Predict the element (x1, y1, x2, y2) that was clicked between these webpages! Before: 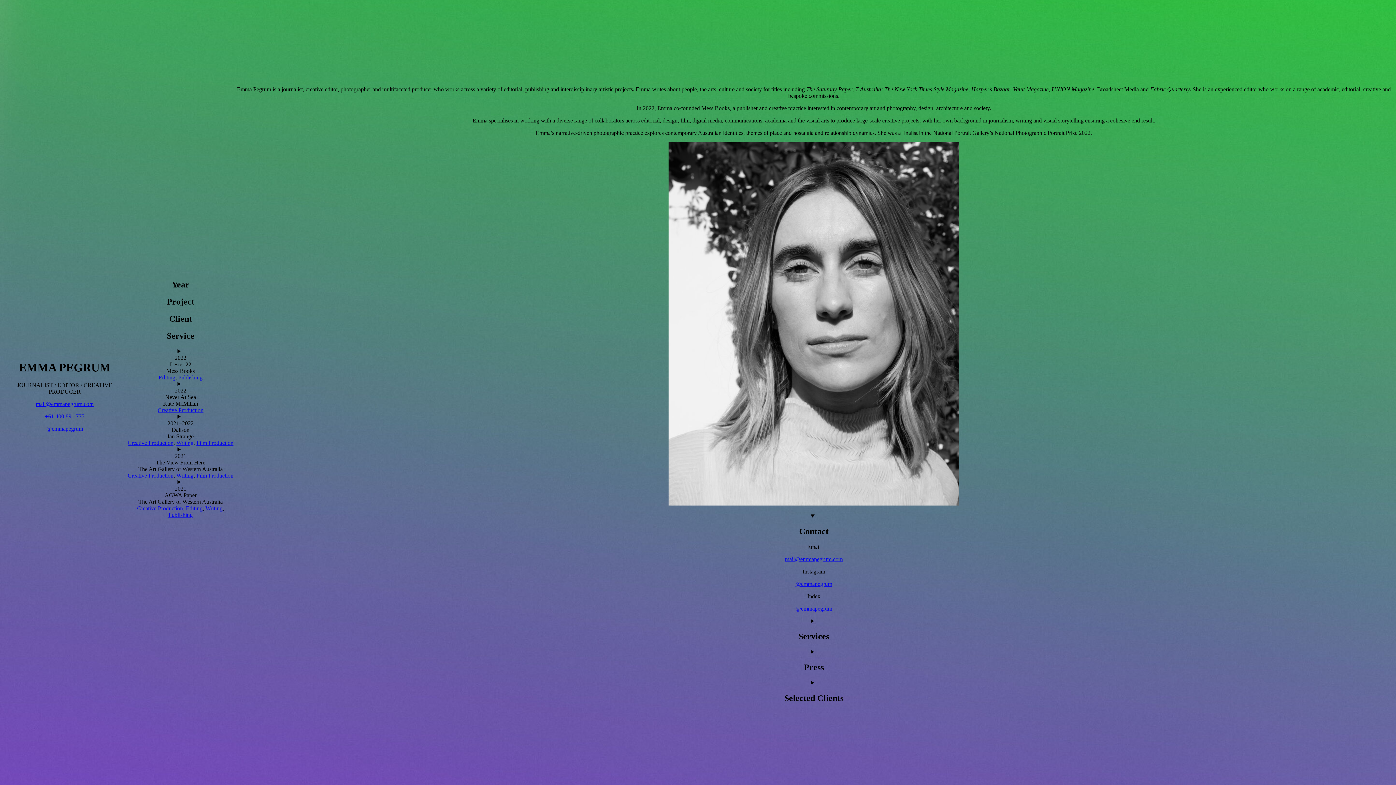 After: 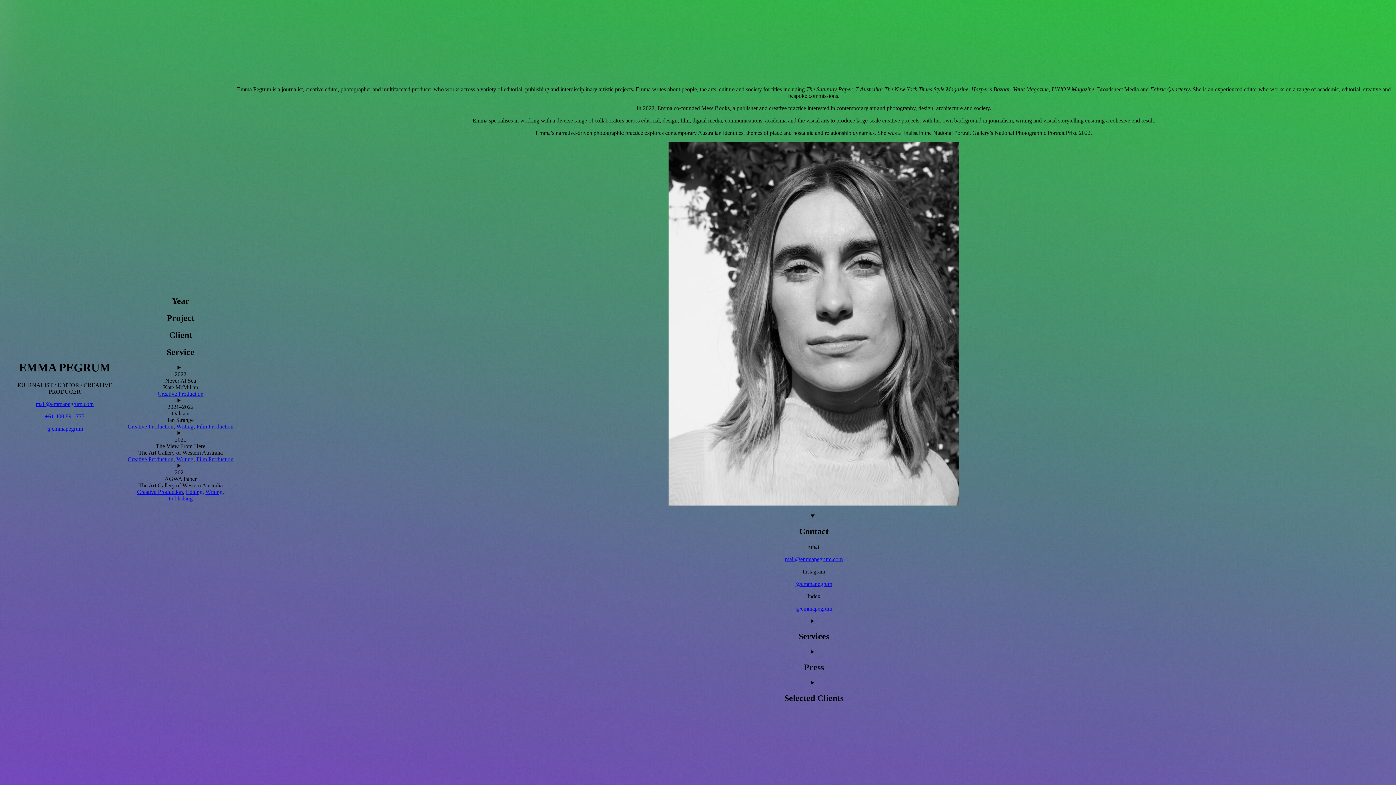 Action: label: Creative Production bbox: (137, 505, 182, 511)